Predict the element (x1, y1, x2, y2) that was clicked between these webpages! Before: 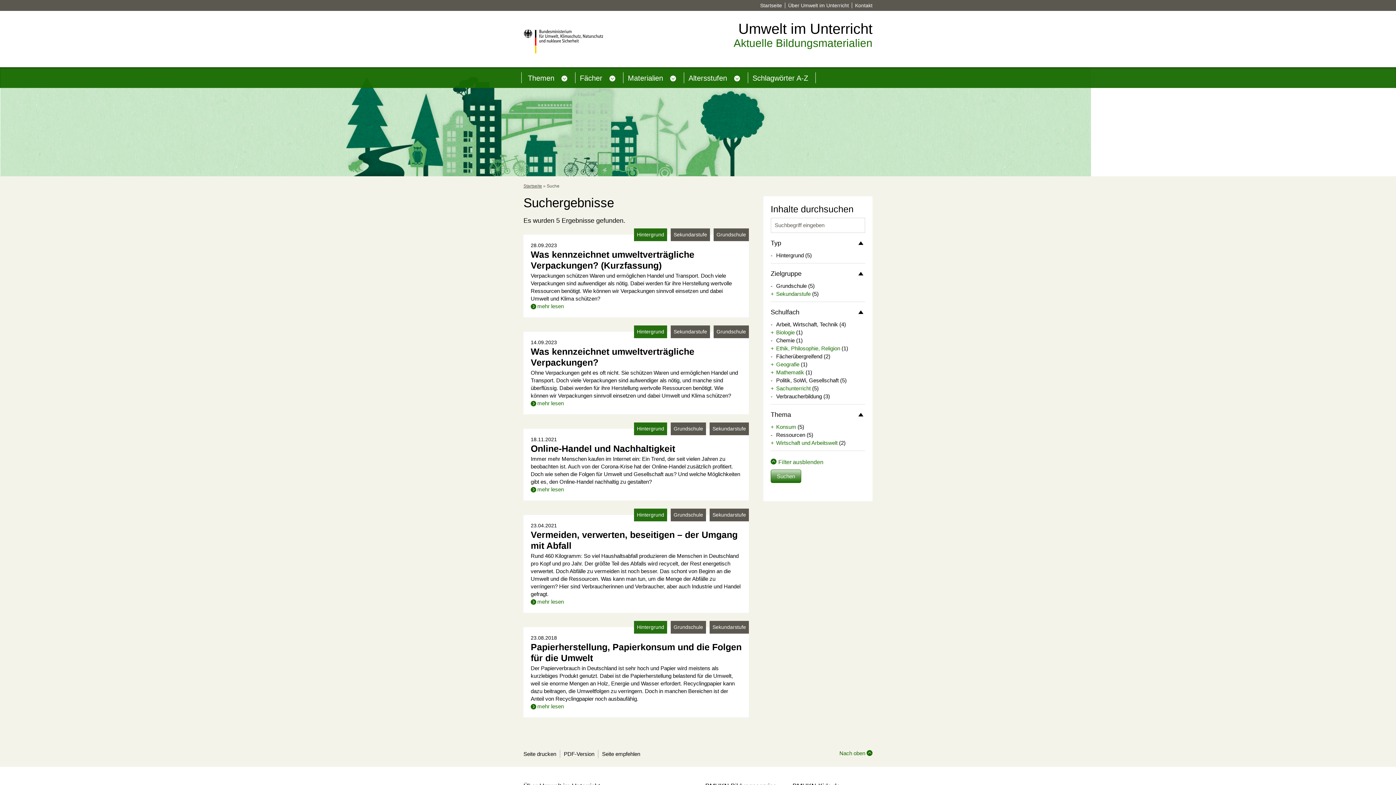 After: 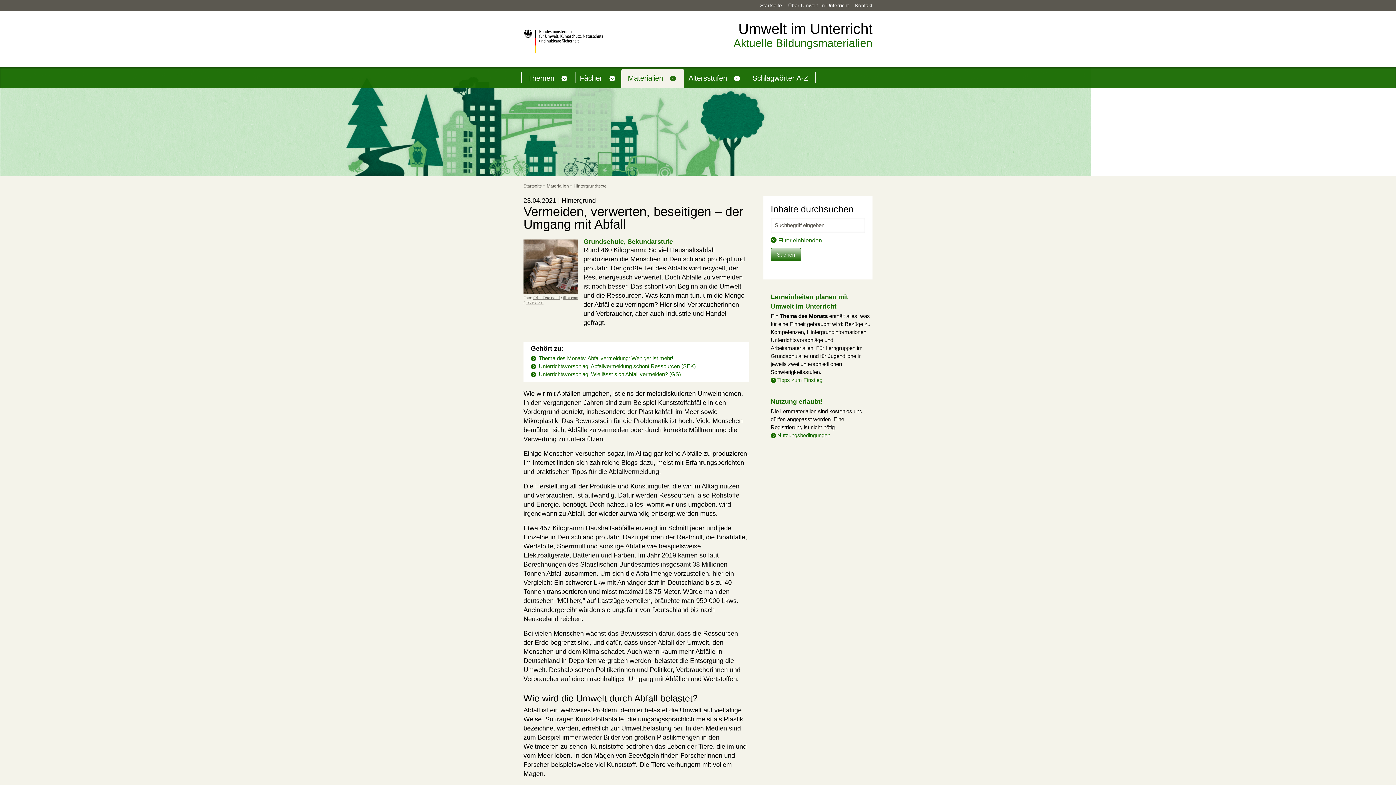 Action: label: mehr lesen bbox: (530, 598, 564, 605)